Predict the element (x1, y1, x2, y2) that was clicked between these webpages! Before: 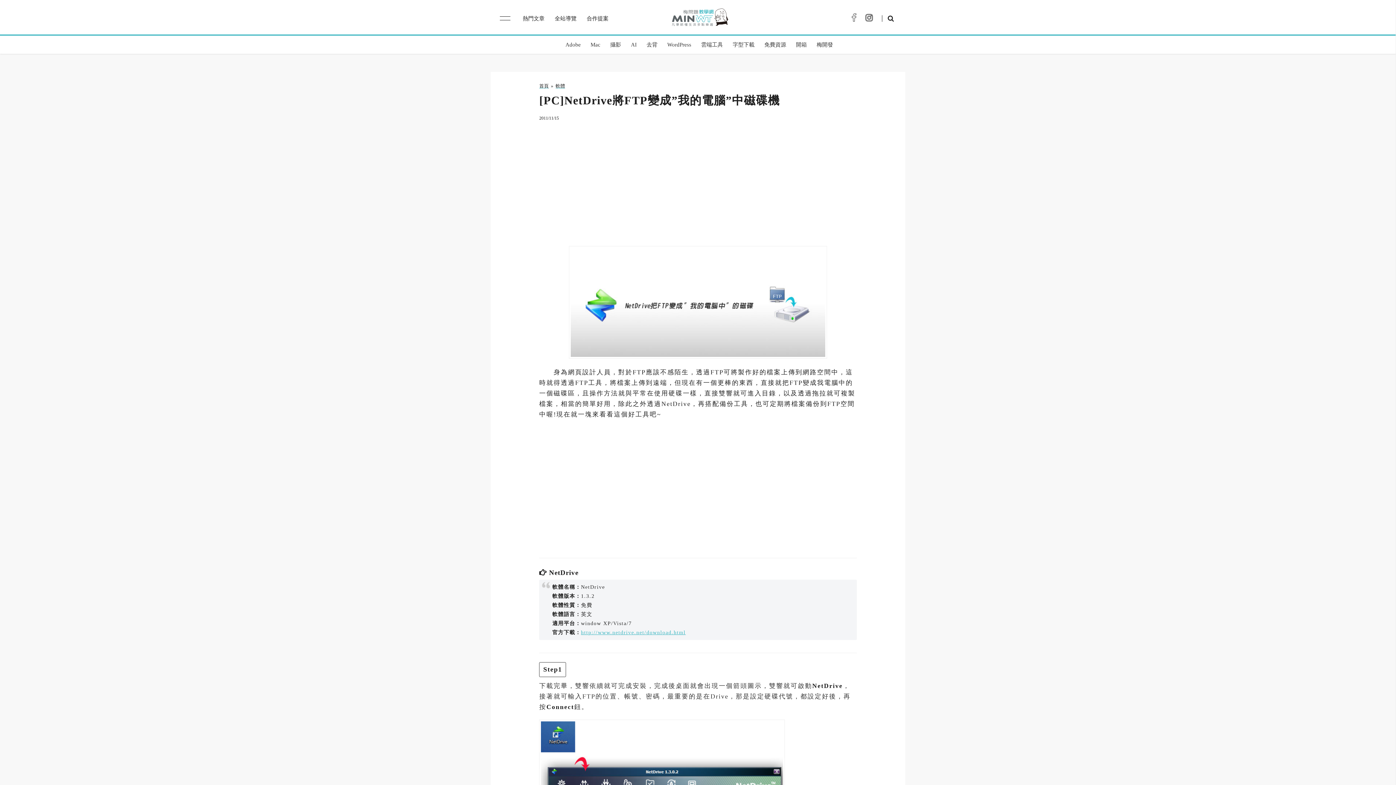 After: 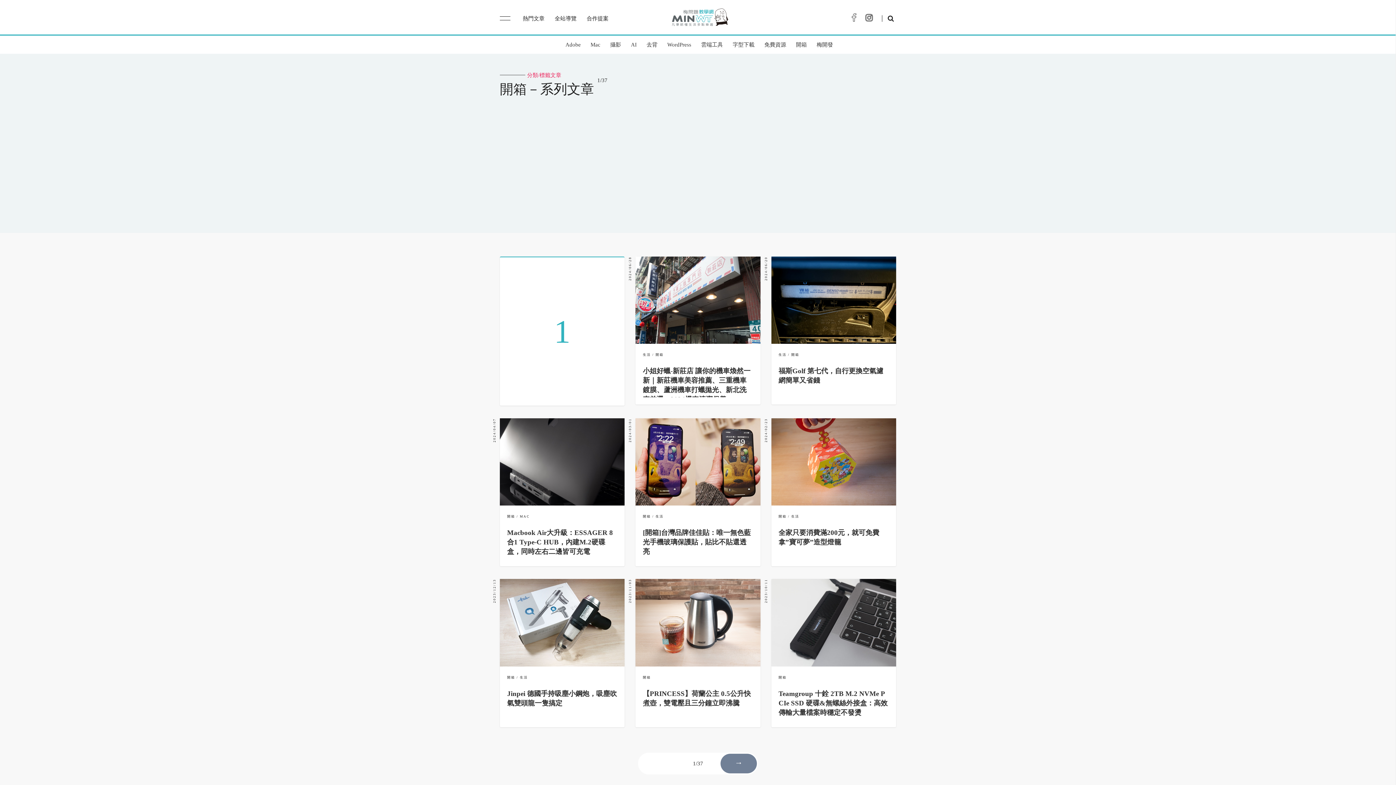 Action: bbox: (792, 35, 810, 53) label: 開箱